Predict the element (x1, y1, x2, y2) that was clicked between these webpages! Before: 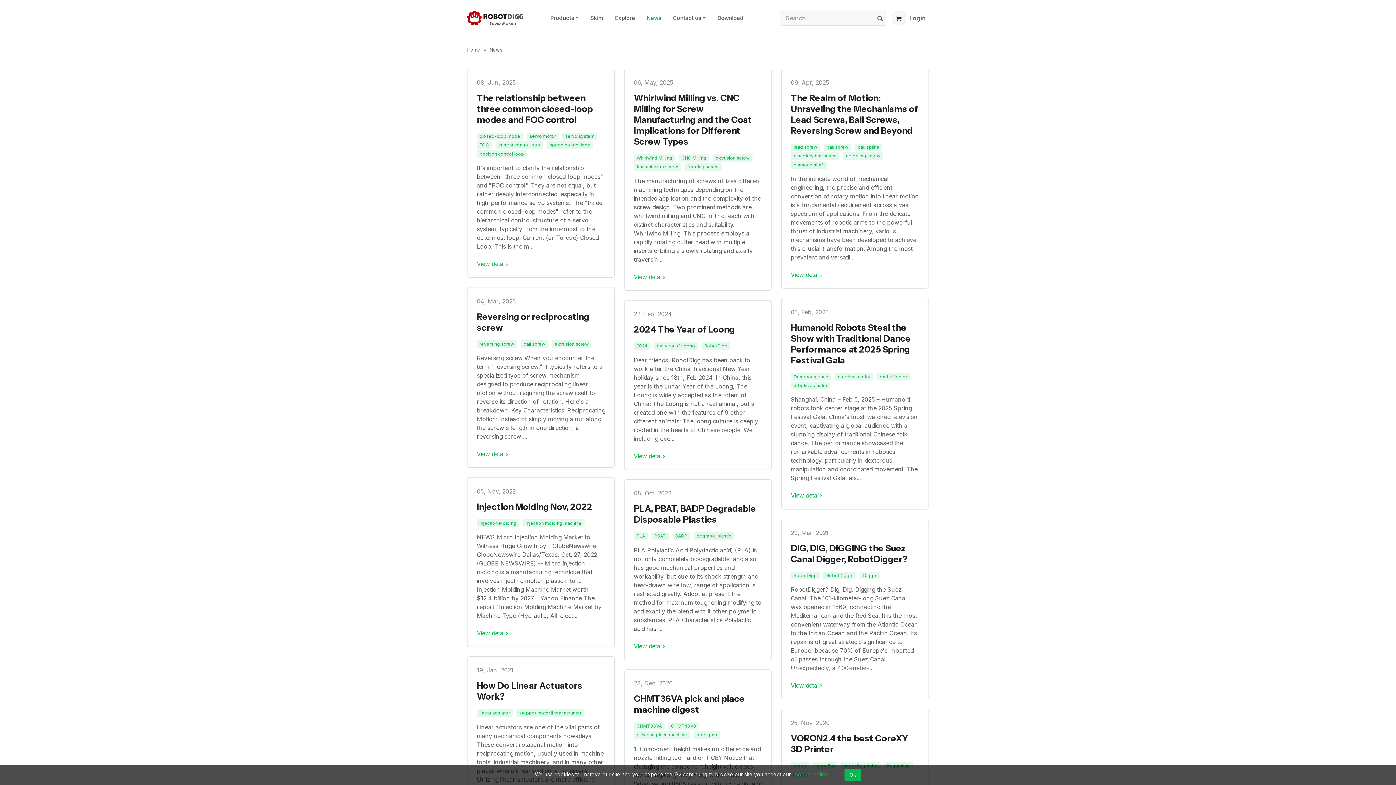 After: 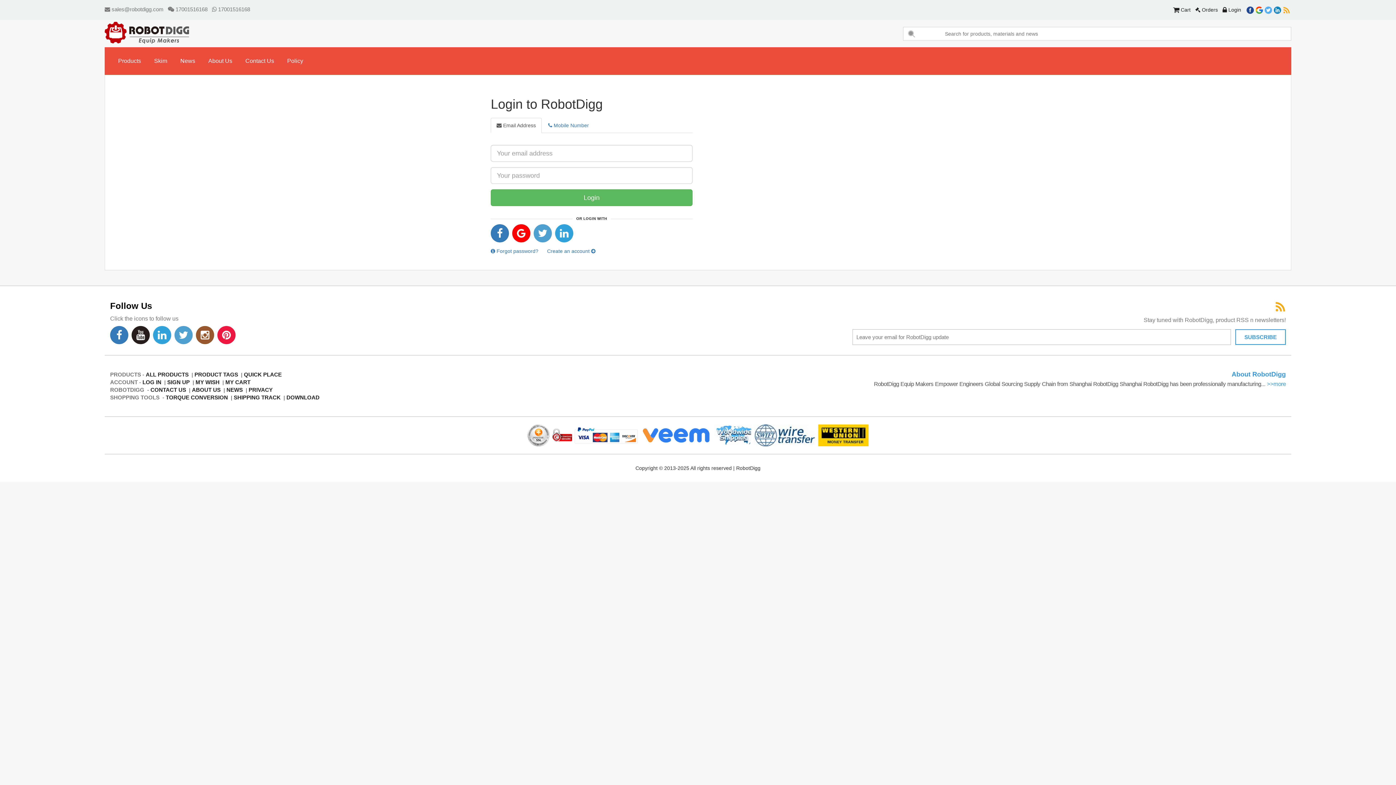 Action: bbox: (891, 10, 906, 25)